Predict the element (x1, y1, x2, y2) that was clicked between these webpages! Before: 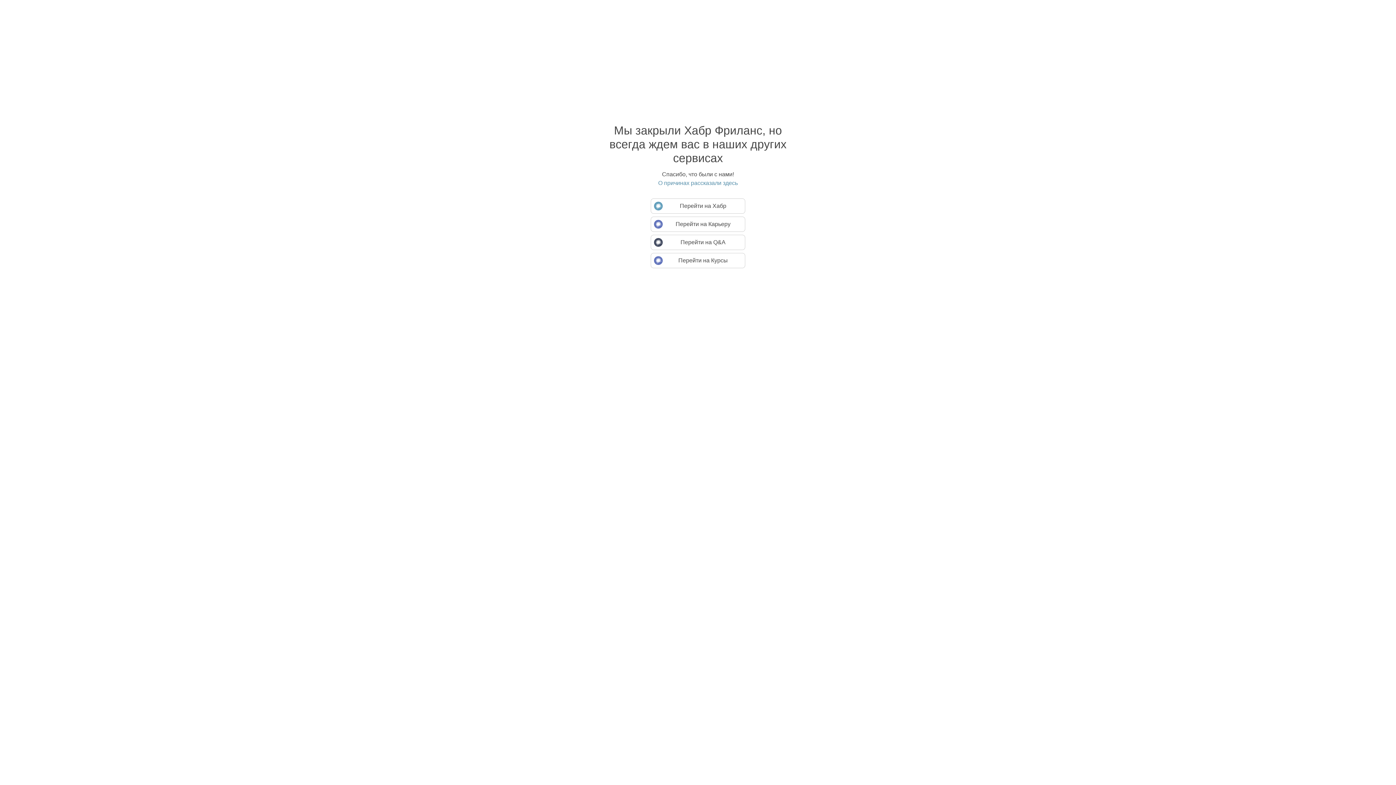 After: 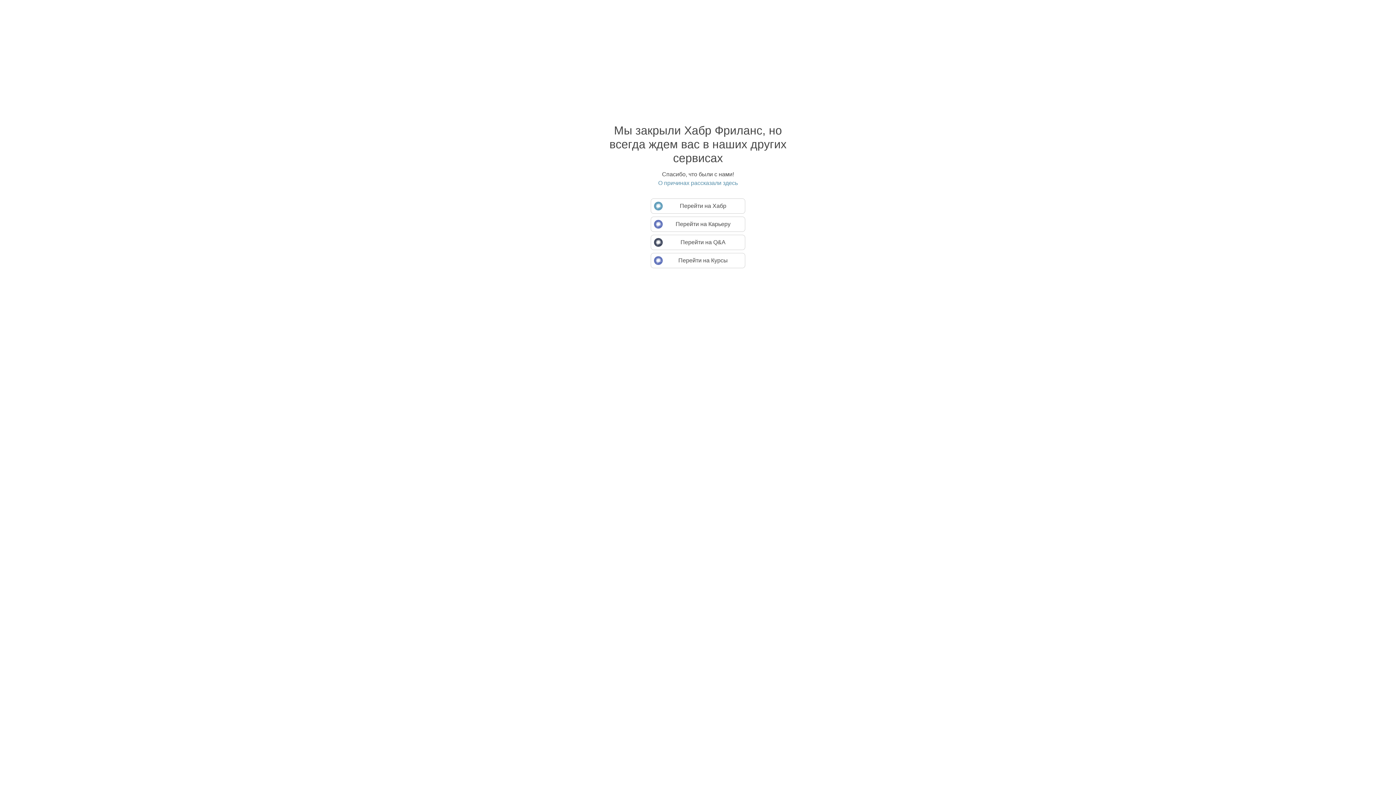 Action: bbox: (594, 179, 801, 186) label: О причинах рассказали здесь